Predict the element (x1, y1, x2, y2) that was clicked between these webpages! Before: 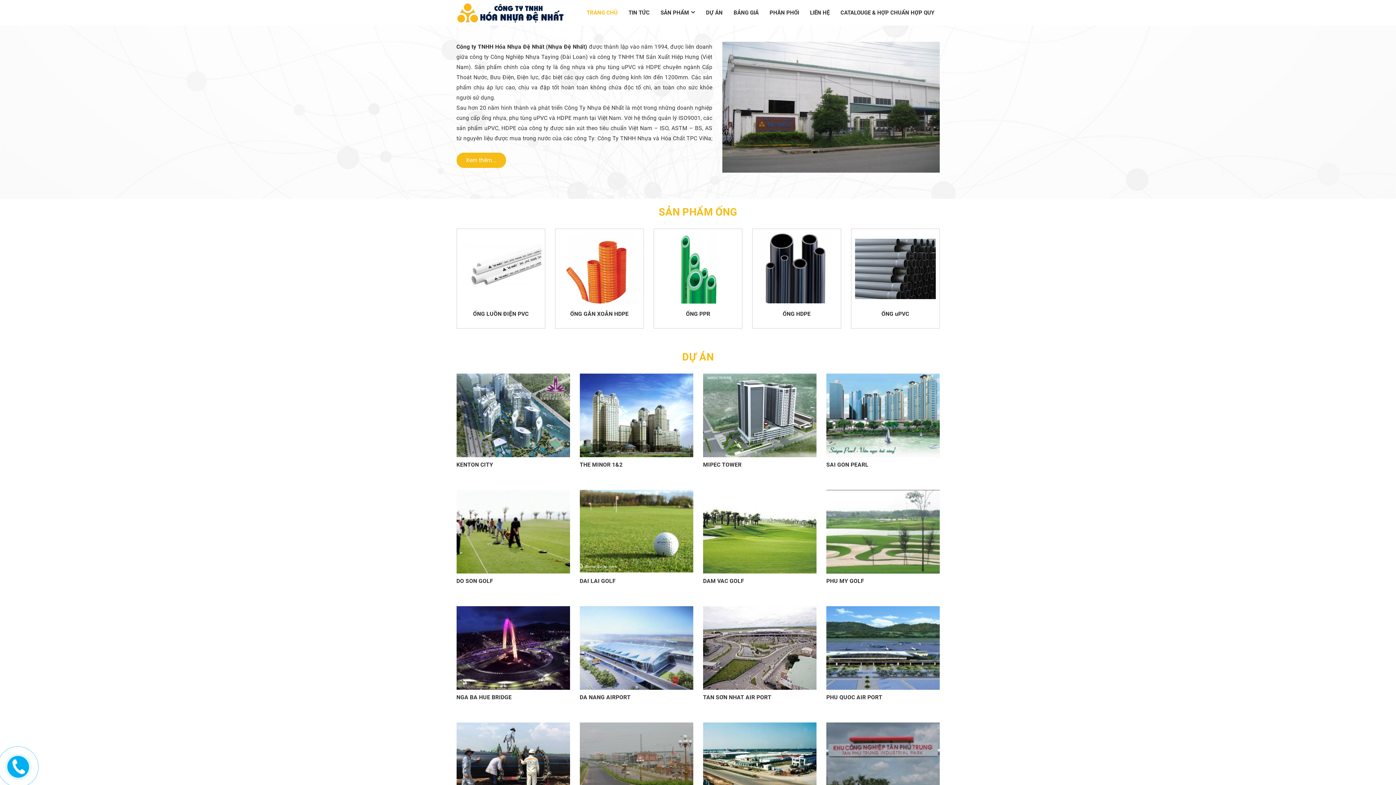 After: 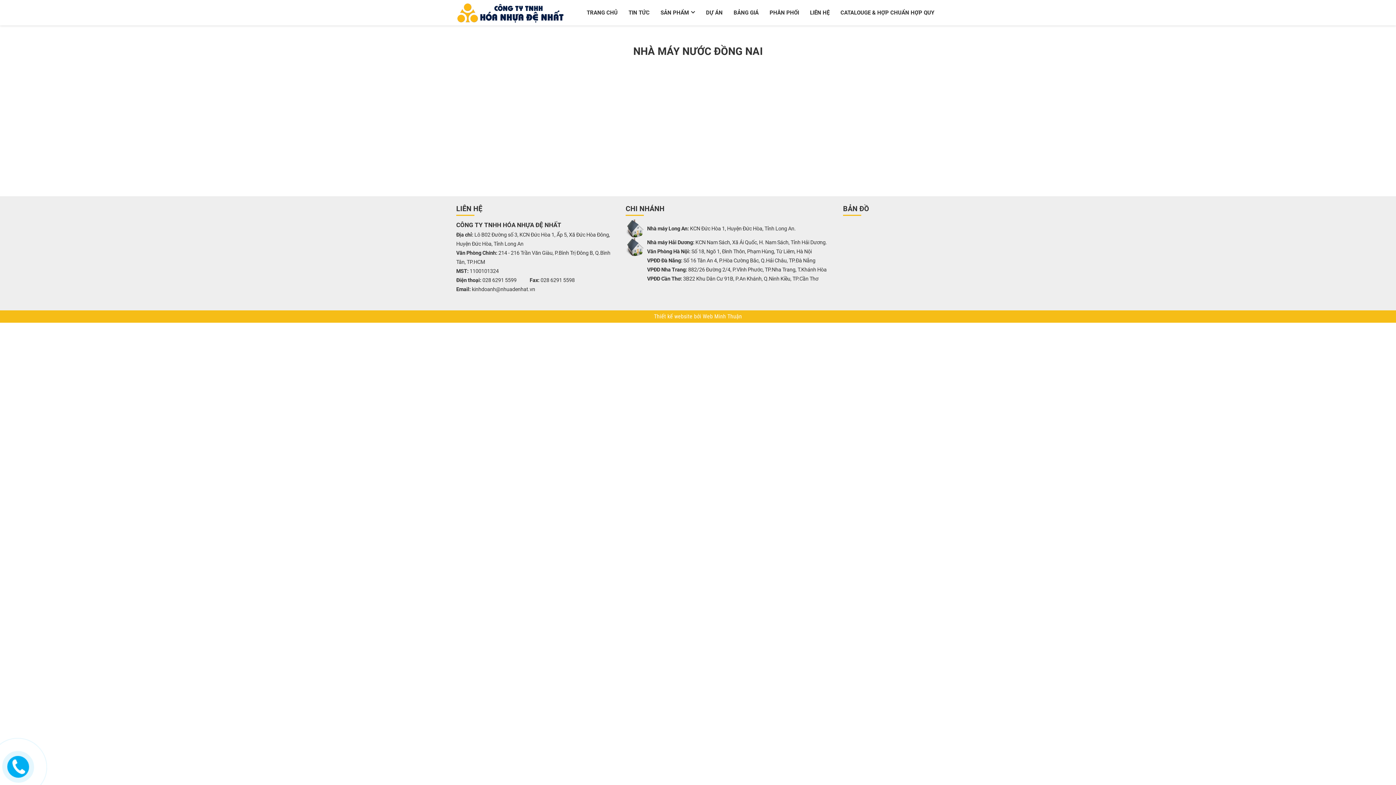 Action: bbox: (456, 722, 570, 806)